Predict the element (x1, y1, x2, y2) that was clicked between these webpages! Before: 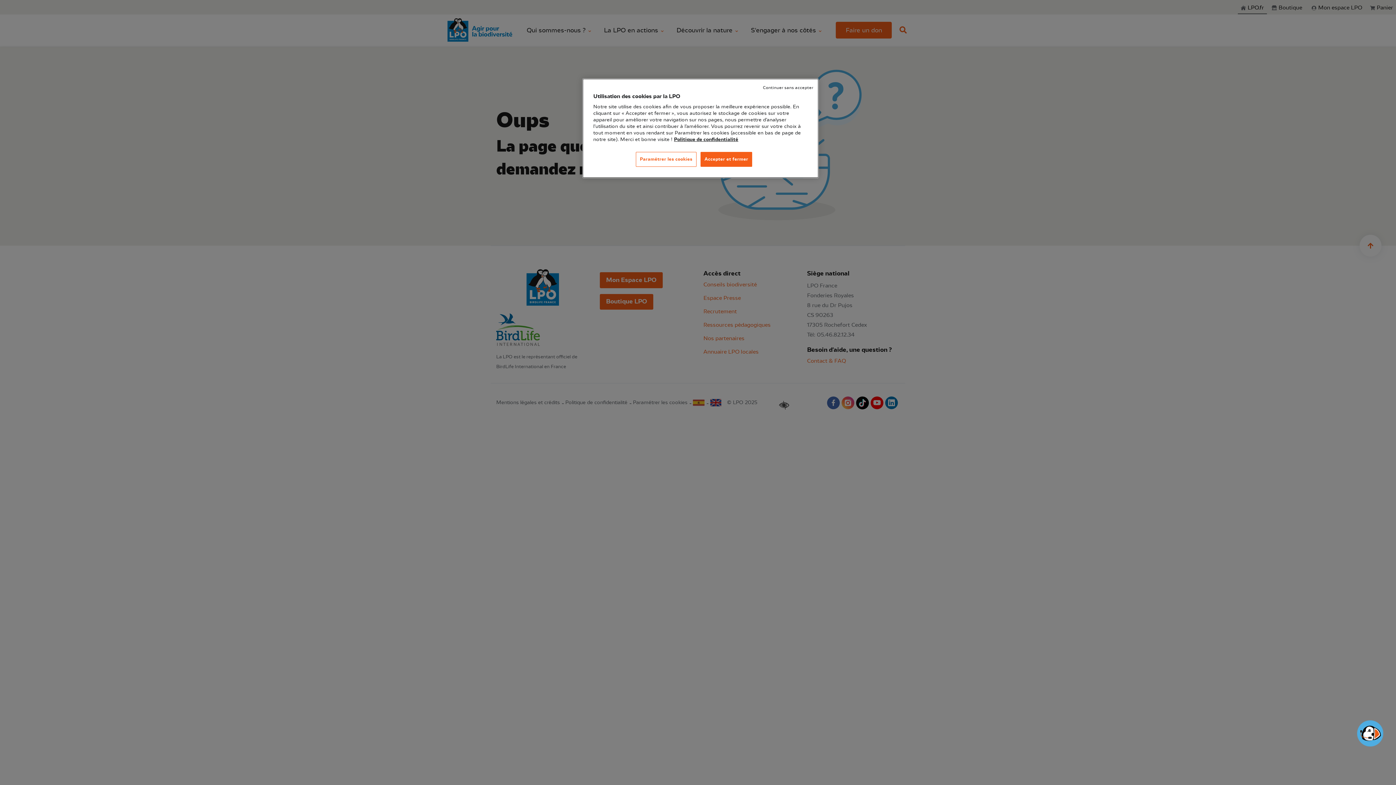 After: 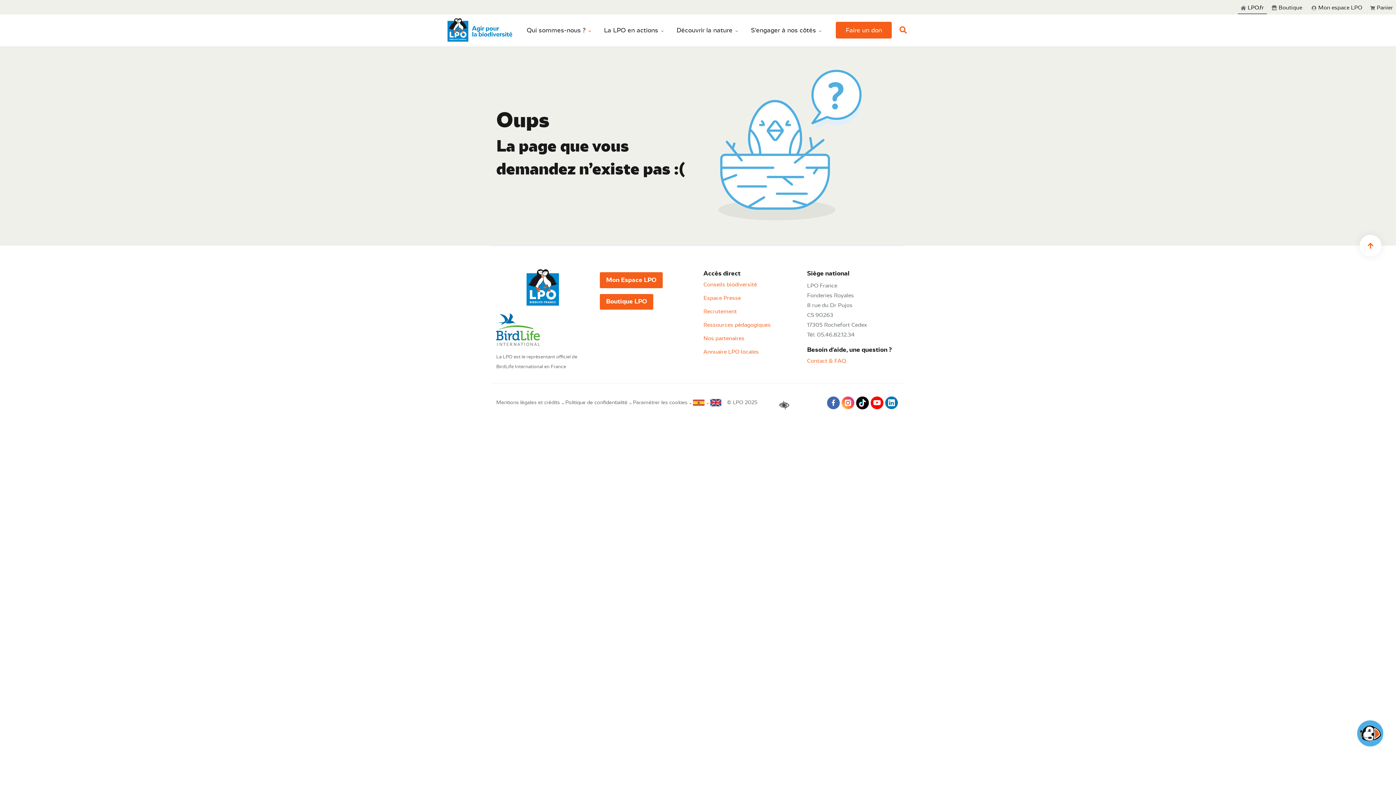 Action: bbox: (700, 152, 752, 166) label: Accepter et fermer